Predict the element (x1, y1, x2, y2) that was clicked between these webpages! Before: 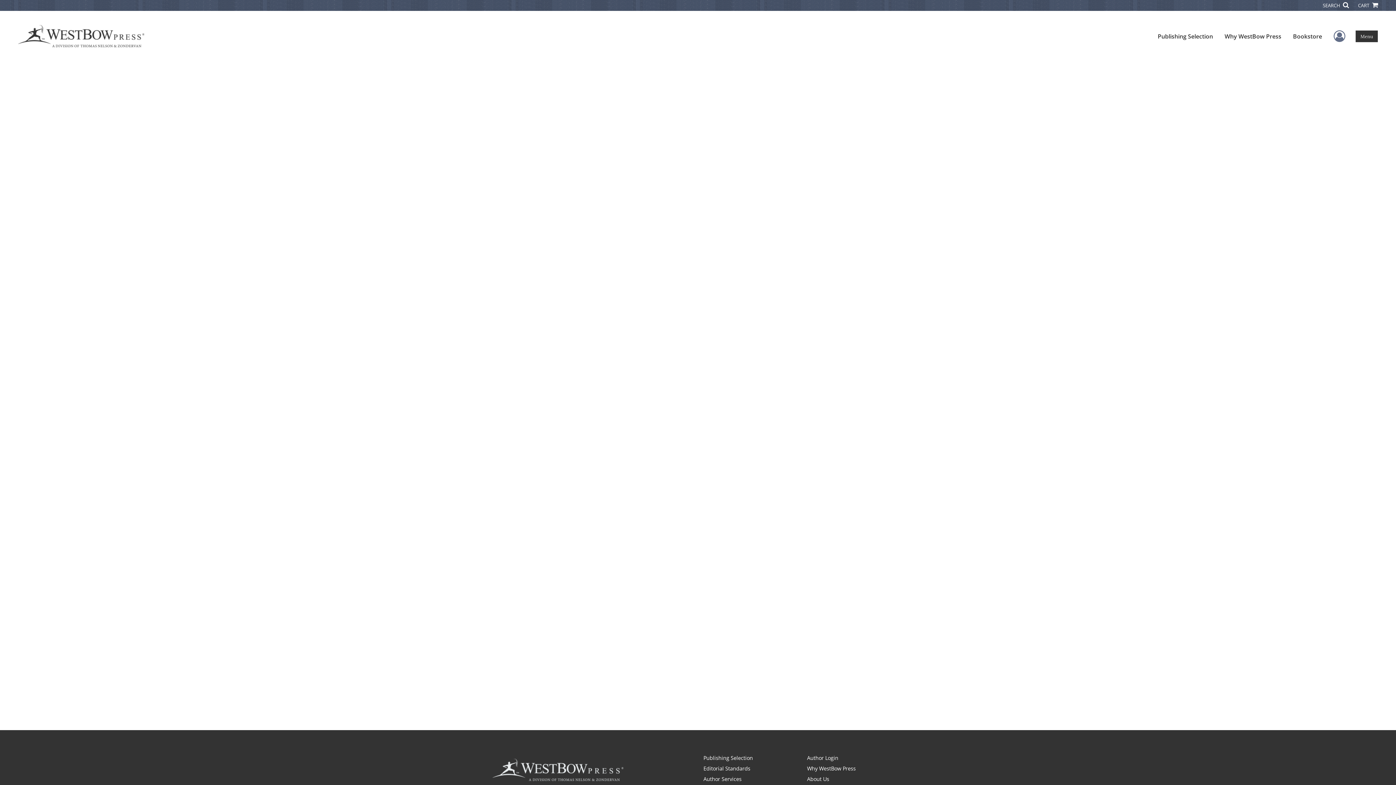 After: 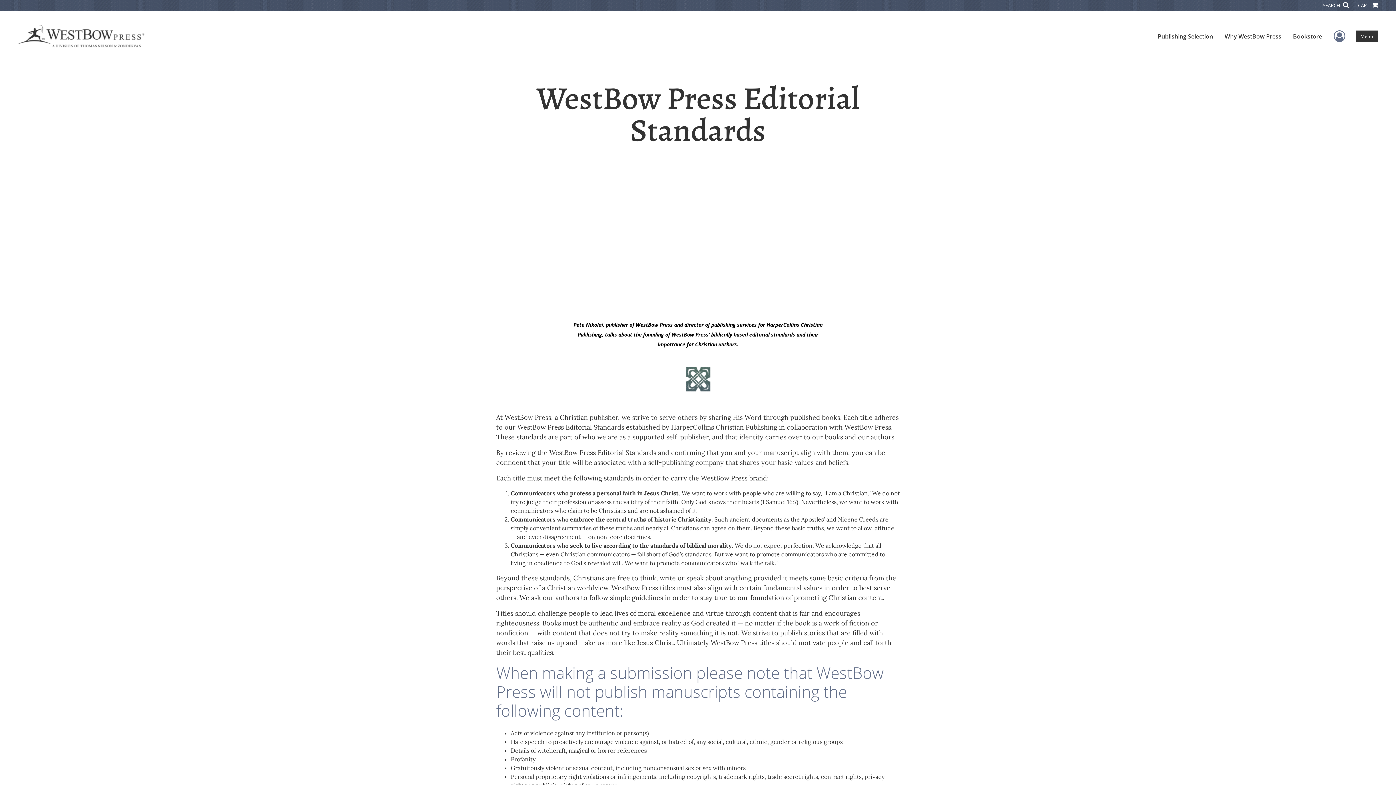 Action: bbox: (703, 765, 750, 772) label: Editorial Standards